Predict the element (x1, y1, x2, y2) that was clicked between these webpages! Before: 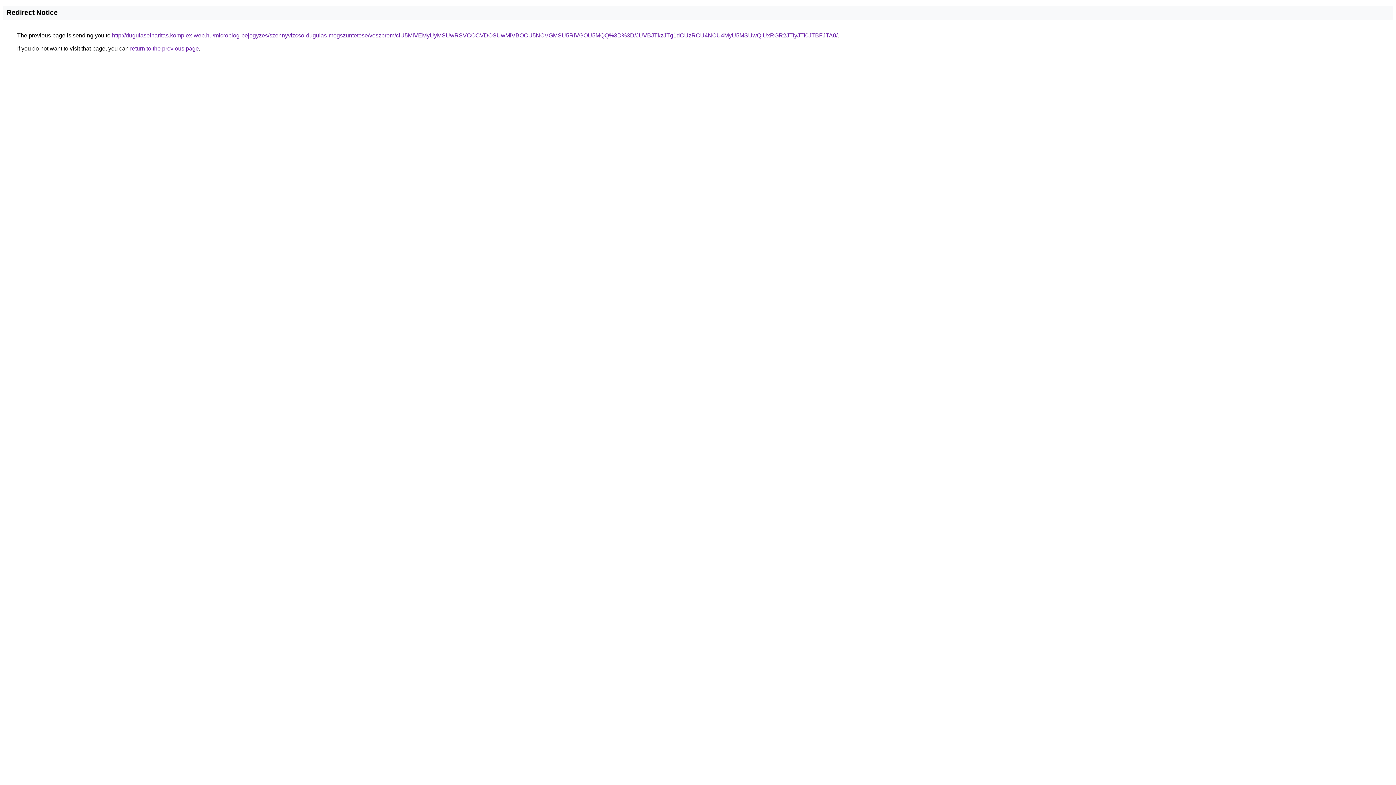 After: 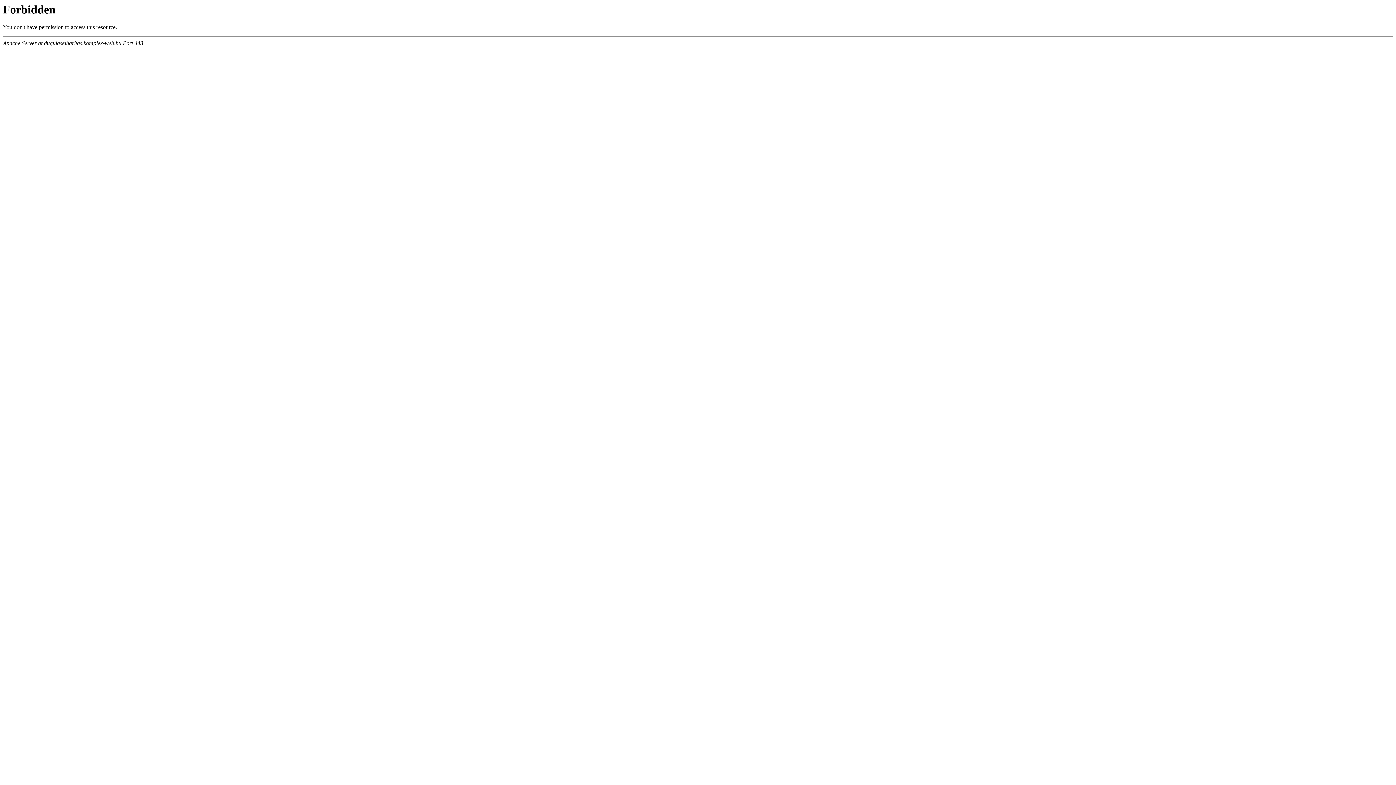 Action: bbox: (112, 32, 837, 38) label: http://dugulaselharitas.komplex-web.hu/microblog-bejegyzes/szennyvizcso-dugulas-megszuntetese/veszprem/ciU5MiVEMyUyMSUwRSVCOCVDOSUwMiVBOCU5NCVGMSU5RiVGOU5MQQ%3D%3D/JUVBJTkzJTg1dCUzRCU4NCU4MyU5MSUwQiUxRGR2JTIyJTI0JTBFJTA0/